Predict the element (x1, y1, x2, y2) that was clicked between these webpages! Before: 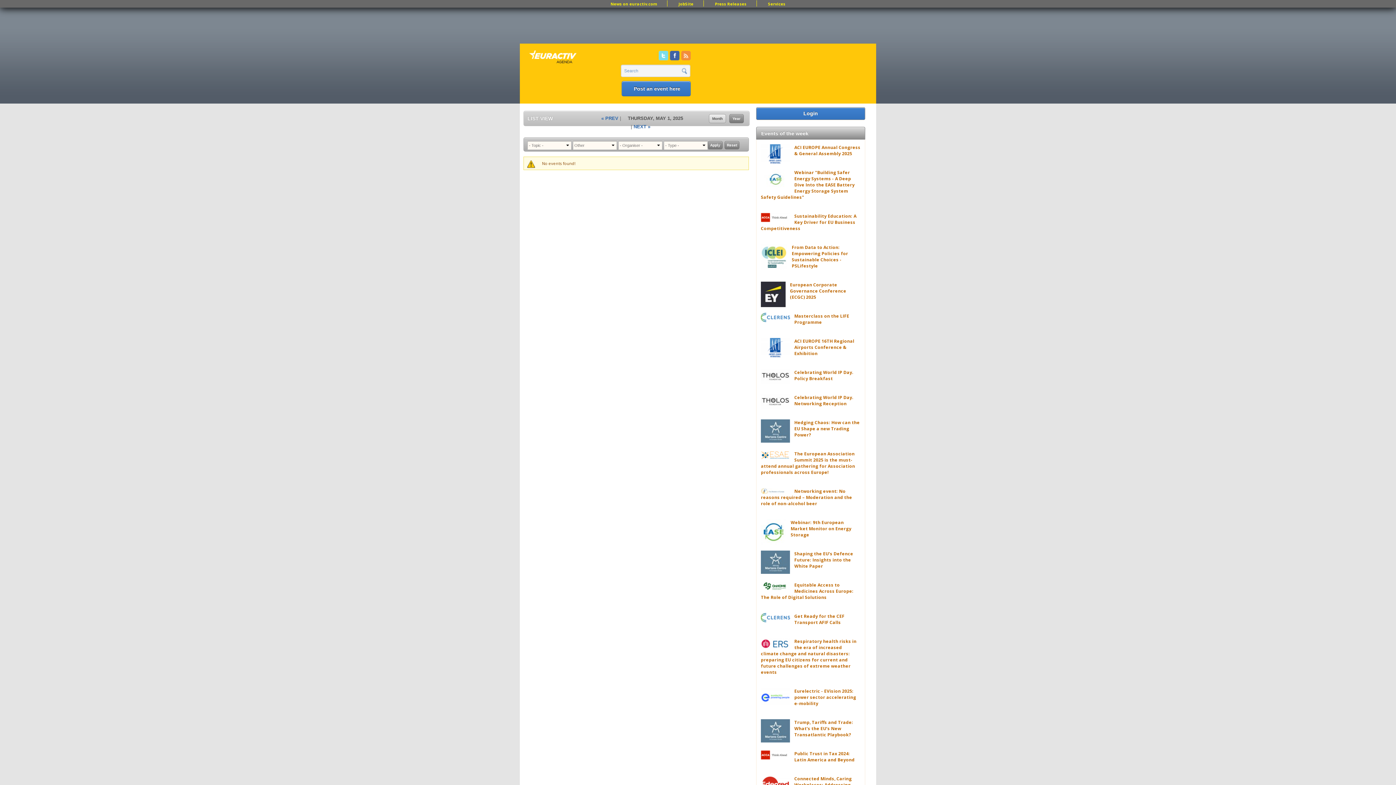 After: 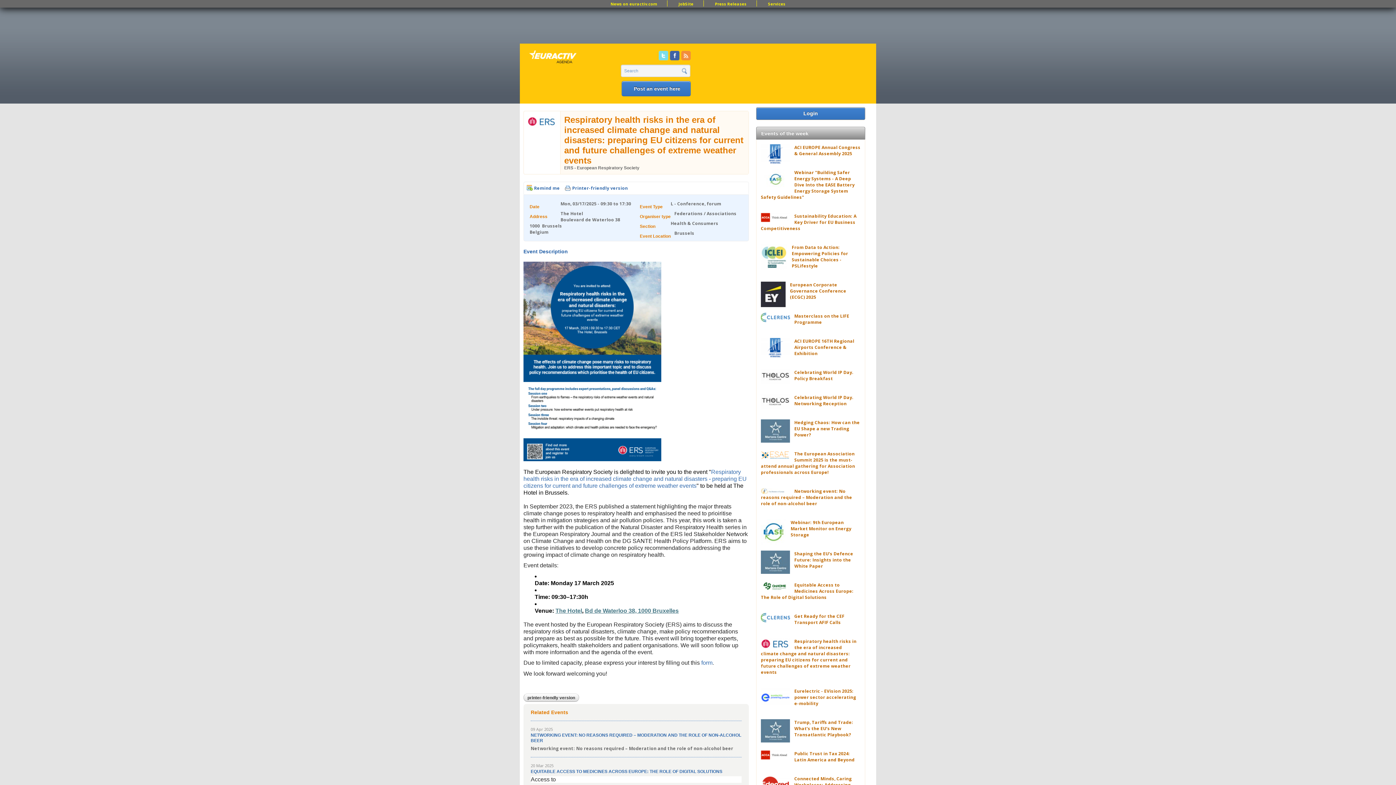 Action: bbox: (761, 638, 856, 675) label: Respiratory health risks in the era of increased climate change and natural disasters: preparing EU citizens for current and future challenges of extreme weather events